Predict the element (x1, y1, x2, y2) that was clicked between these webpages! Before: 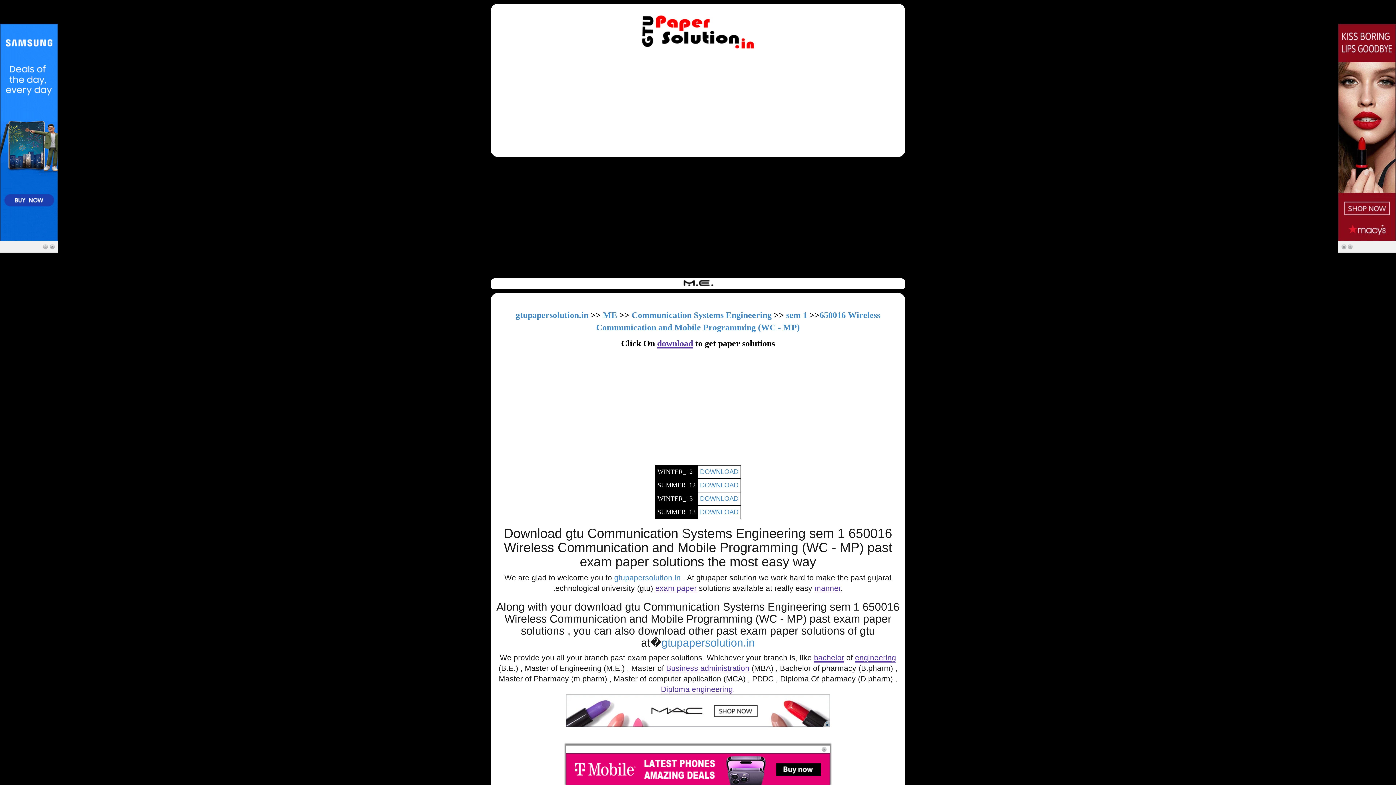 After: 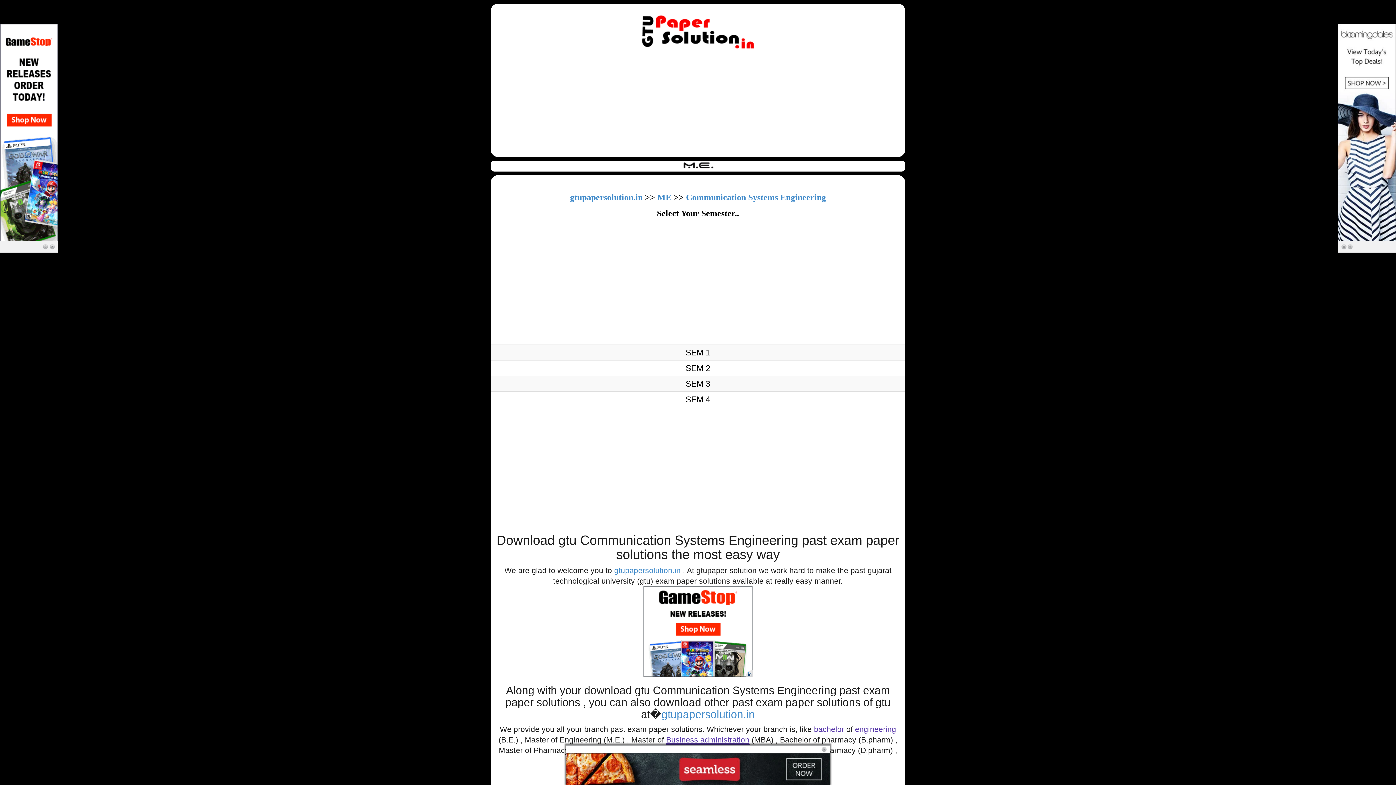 Action: bbox: (631, 310, 771, 320) label: Communication Systems Engineering